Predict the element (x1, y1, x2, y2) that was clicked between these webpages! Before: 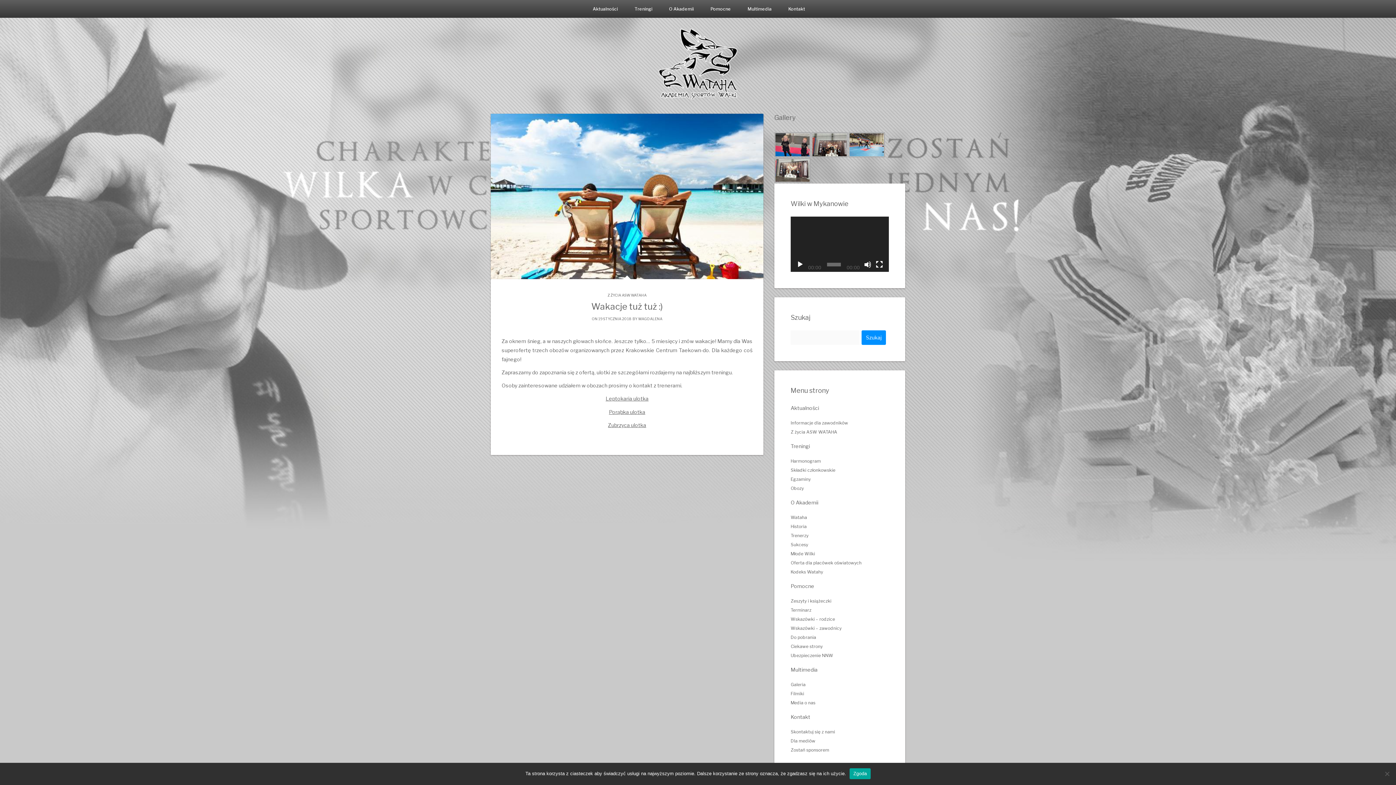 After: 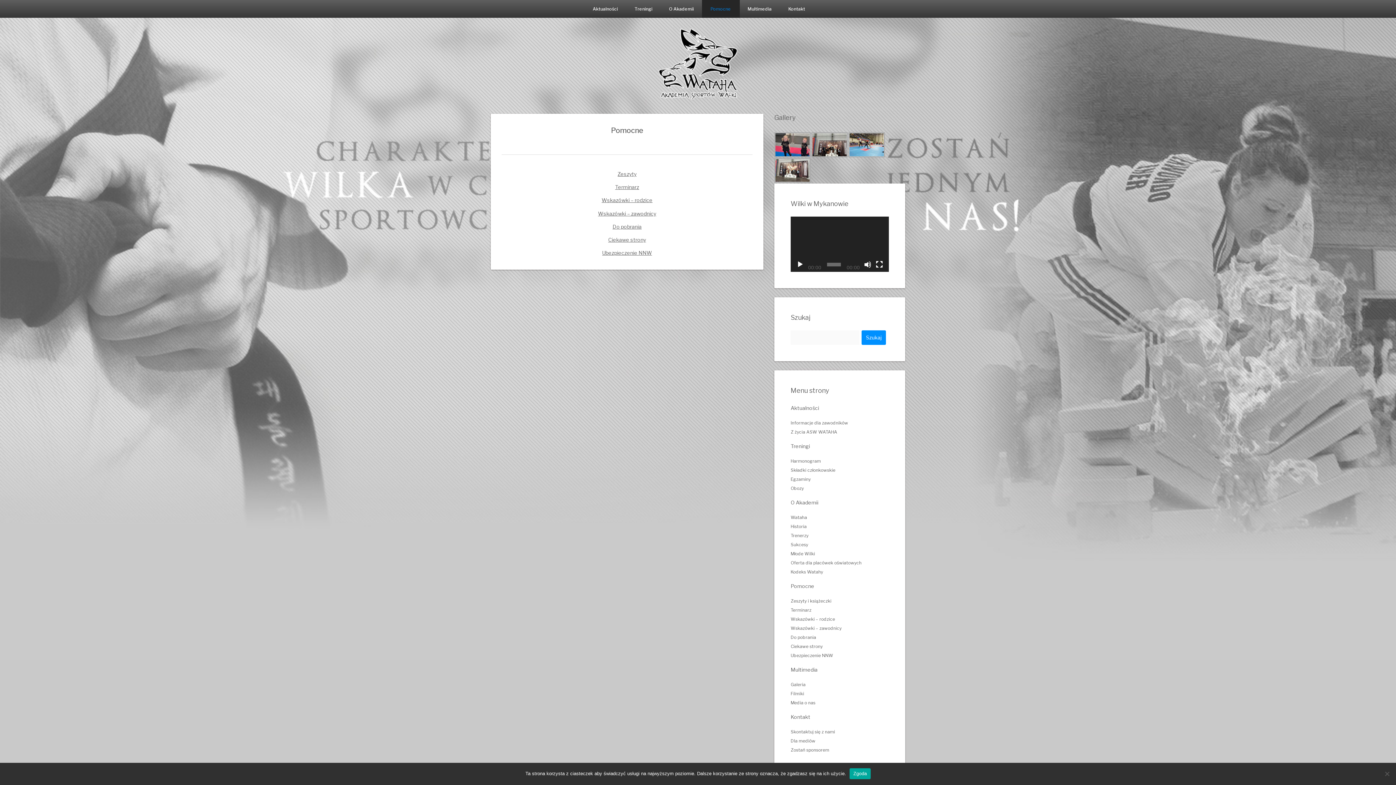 Action: label: Pomocne bbox: (790, 583, 814, 589)